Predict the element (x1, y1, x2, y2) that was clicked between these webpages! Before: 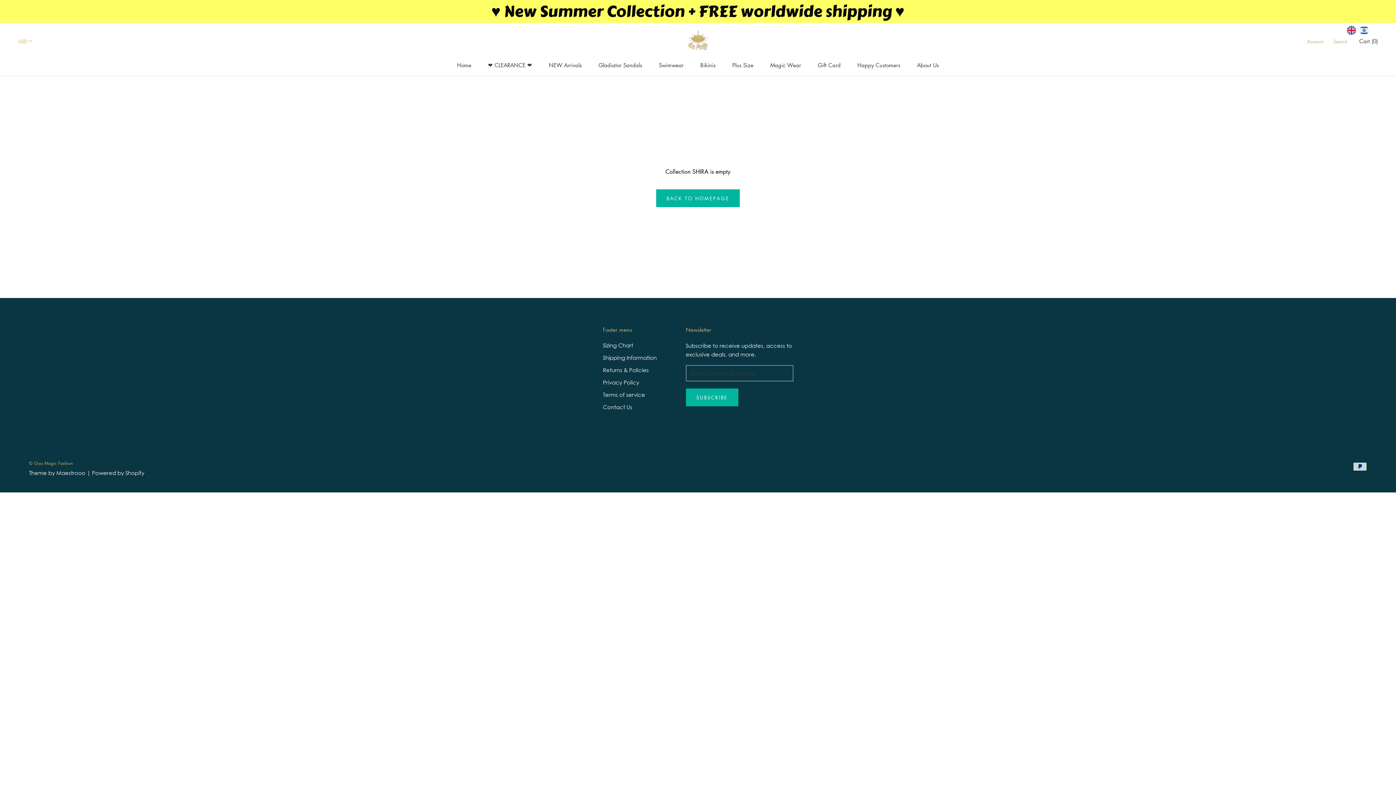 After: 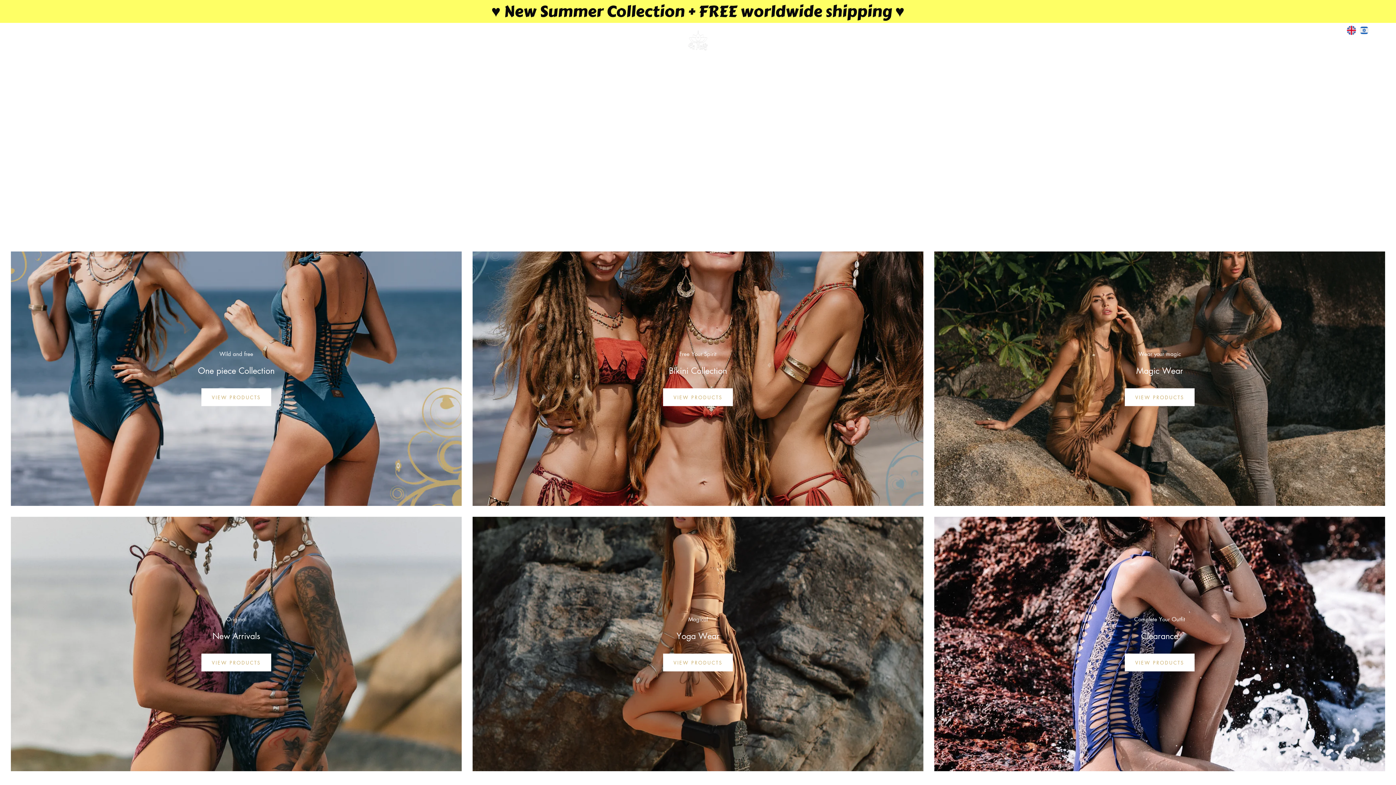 Action: bbox: (686, 29, 710, 52)